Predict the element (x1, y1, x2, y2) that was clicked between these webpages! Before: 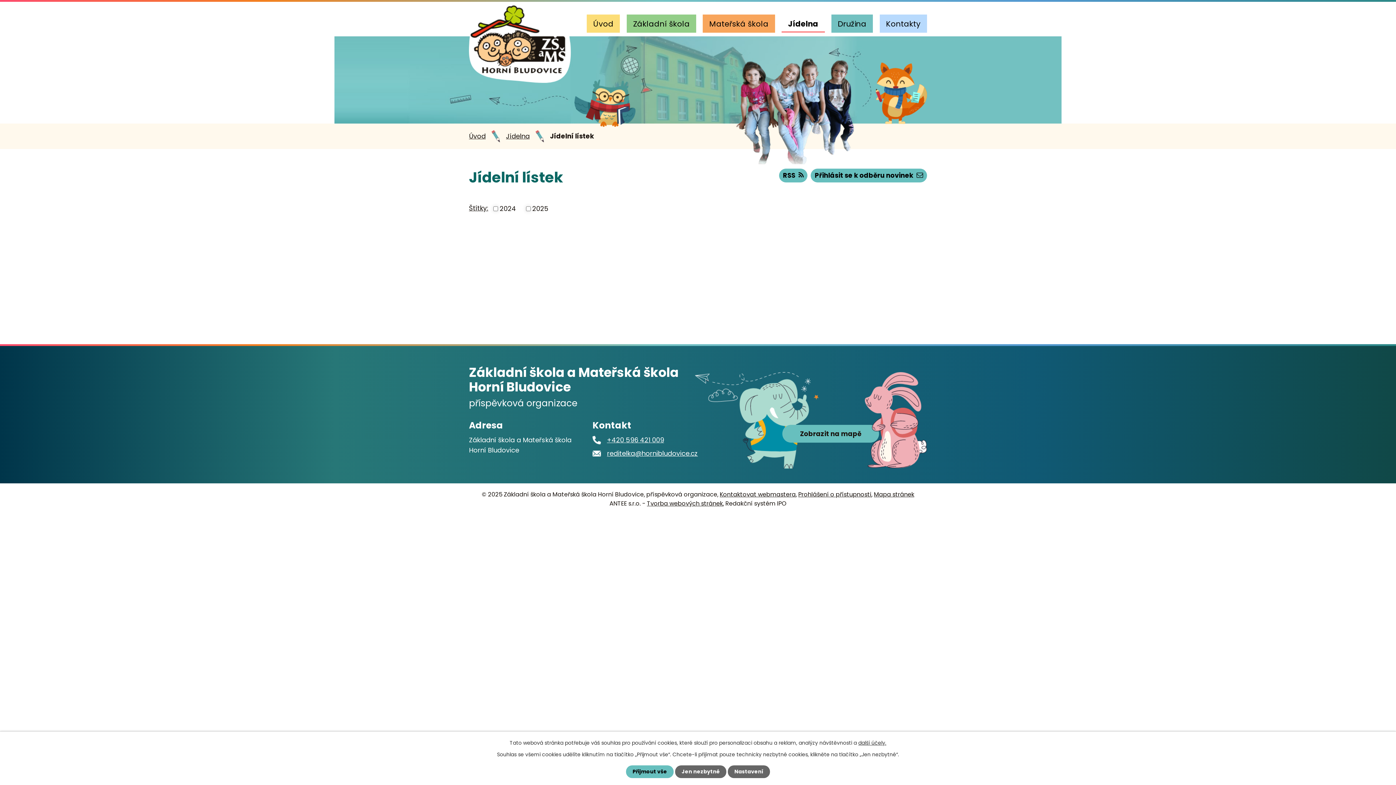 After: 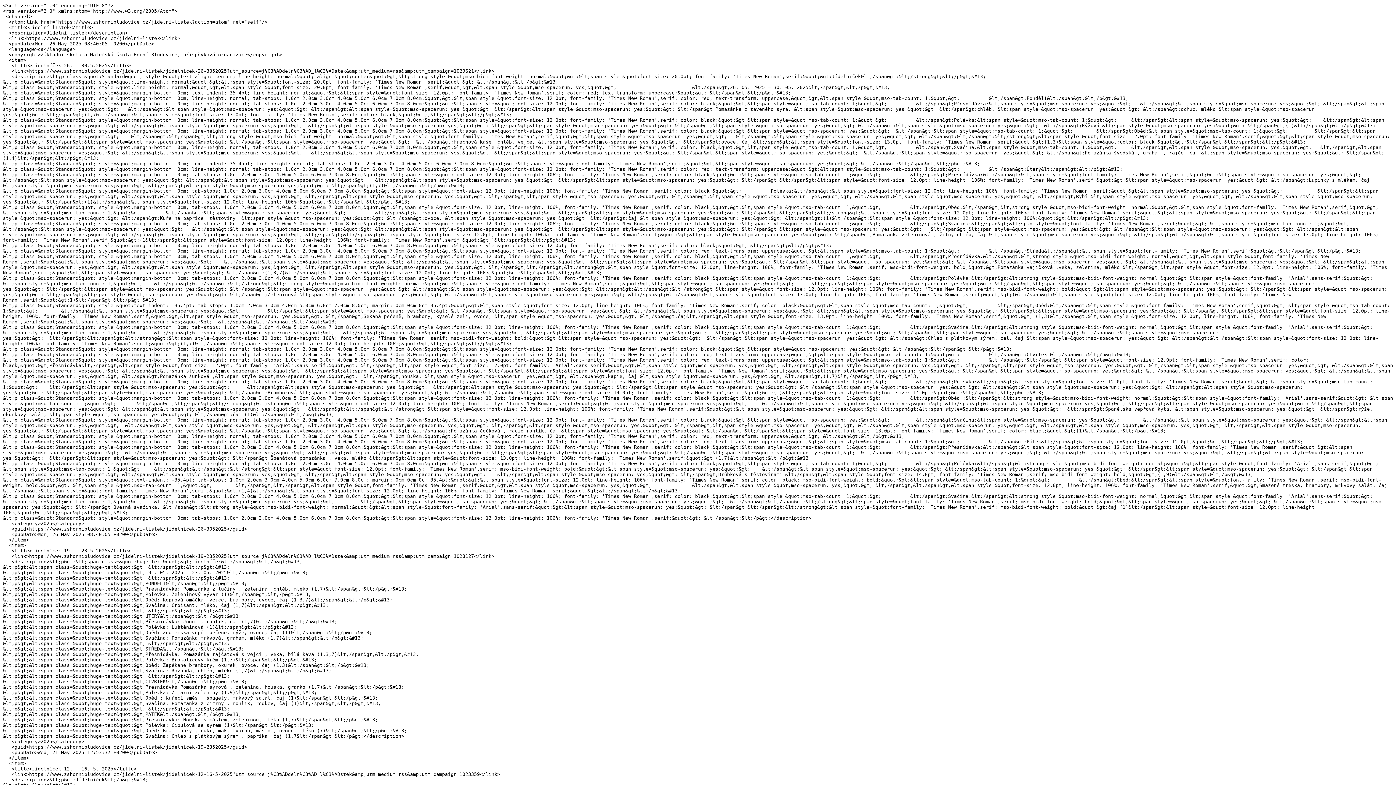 Action: bbox: (779, 168, 807, 182) label: RSS